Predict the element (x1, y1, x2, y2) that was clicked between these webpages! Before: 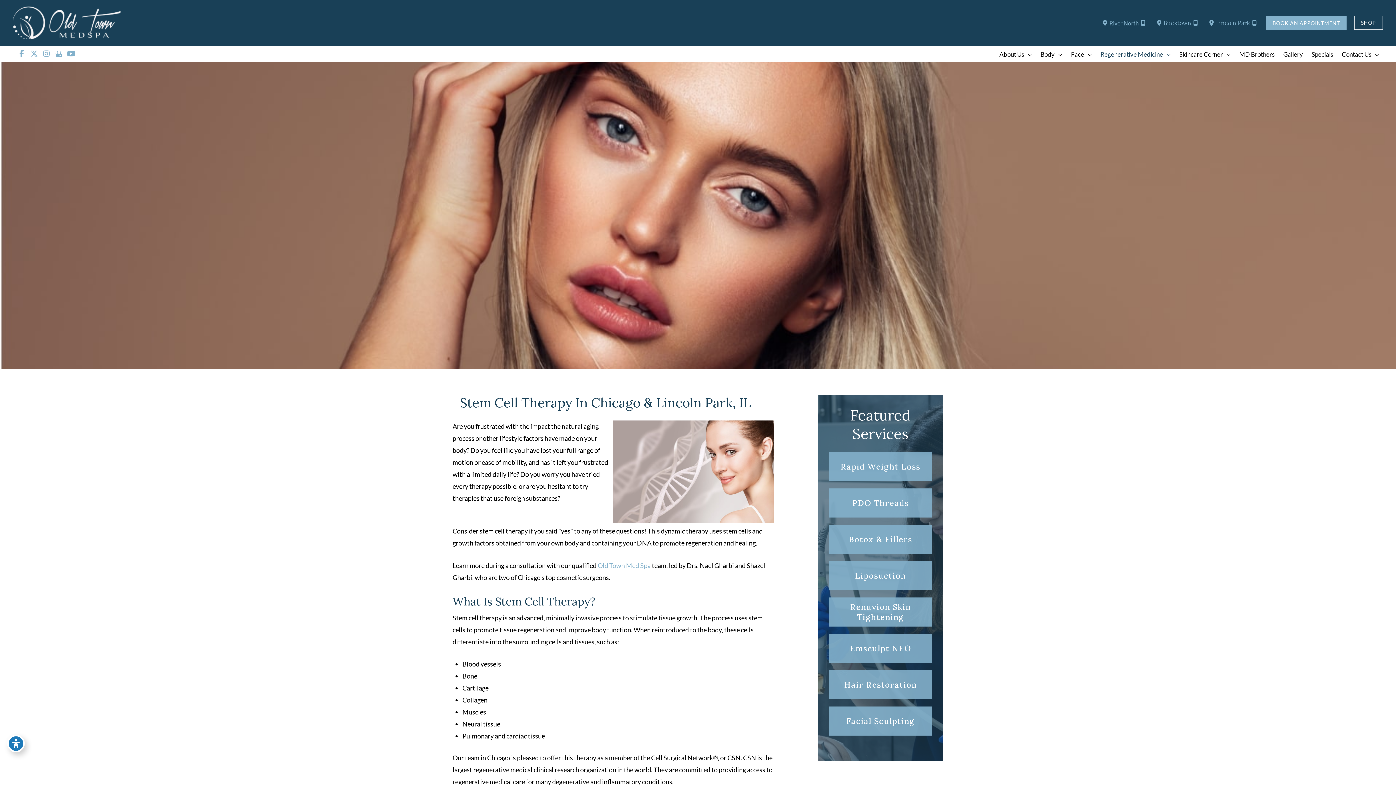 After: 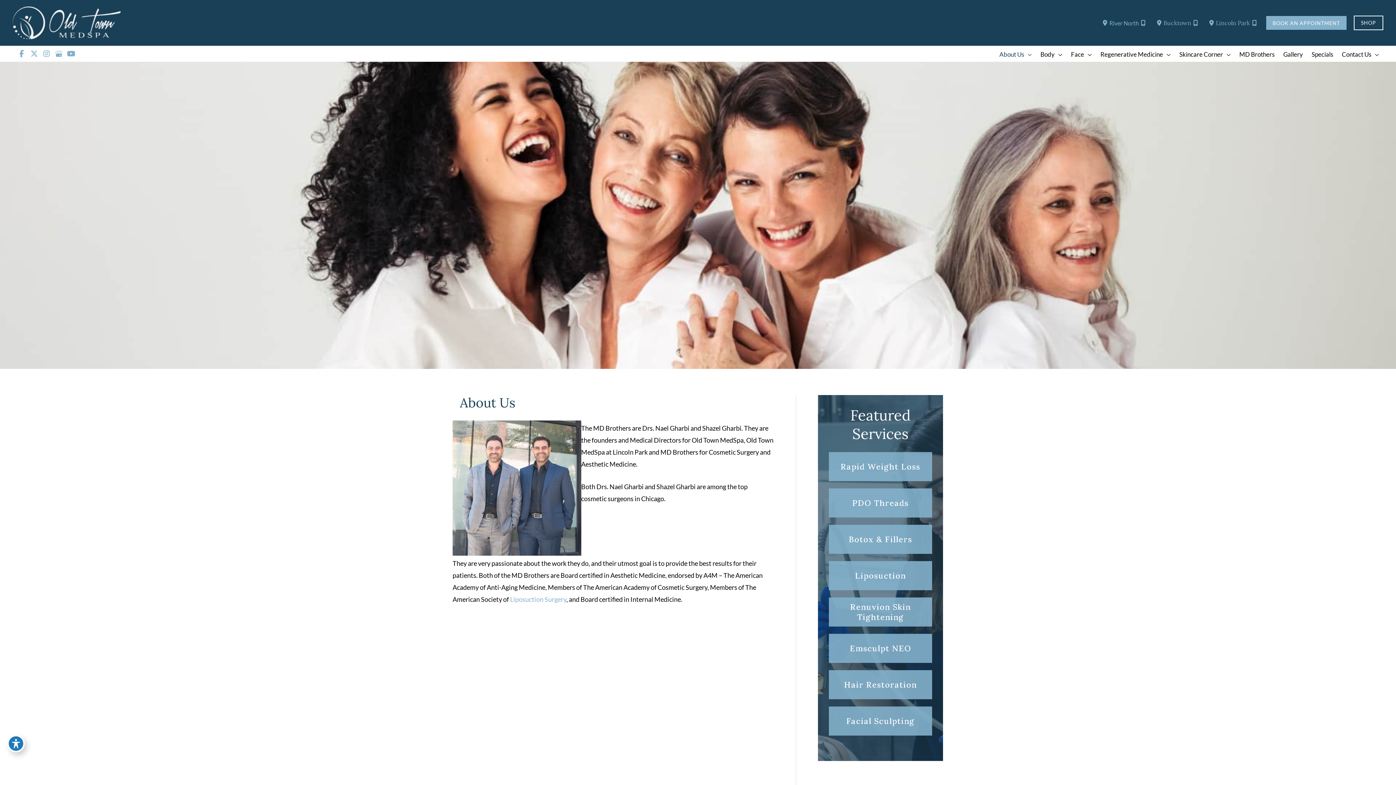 Action: label: Old Town Med Spa bbox: (597, 561, 650, 569)